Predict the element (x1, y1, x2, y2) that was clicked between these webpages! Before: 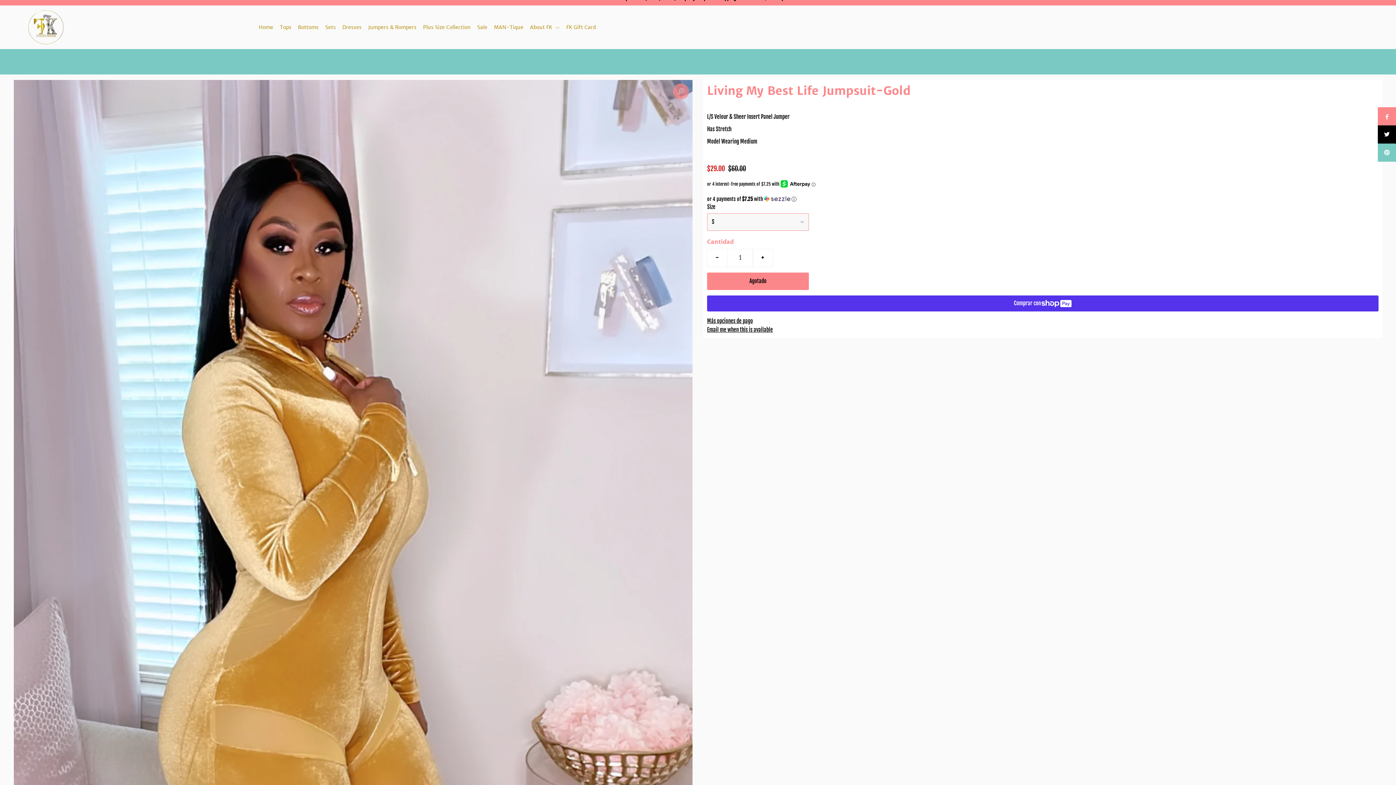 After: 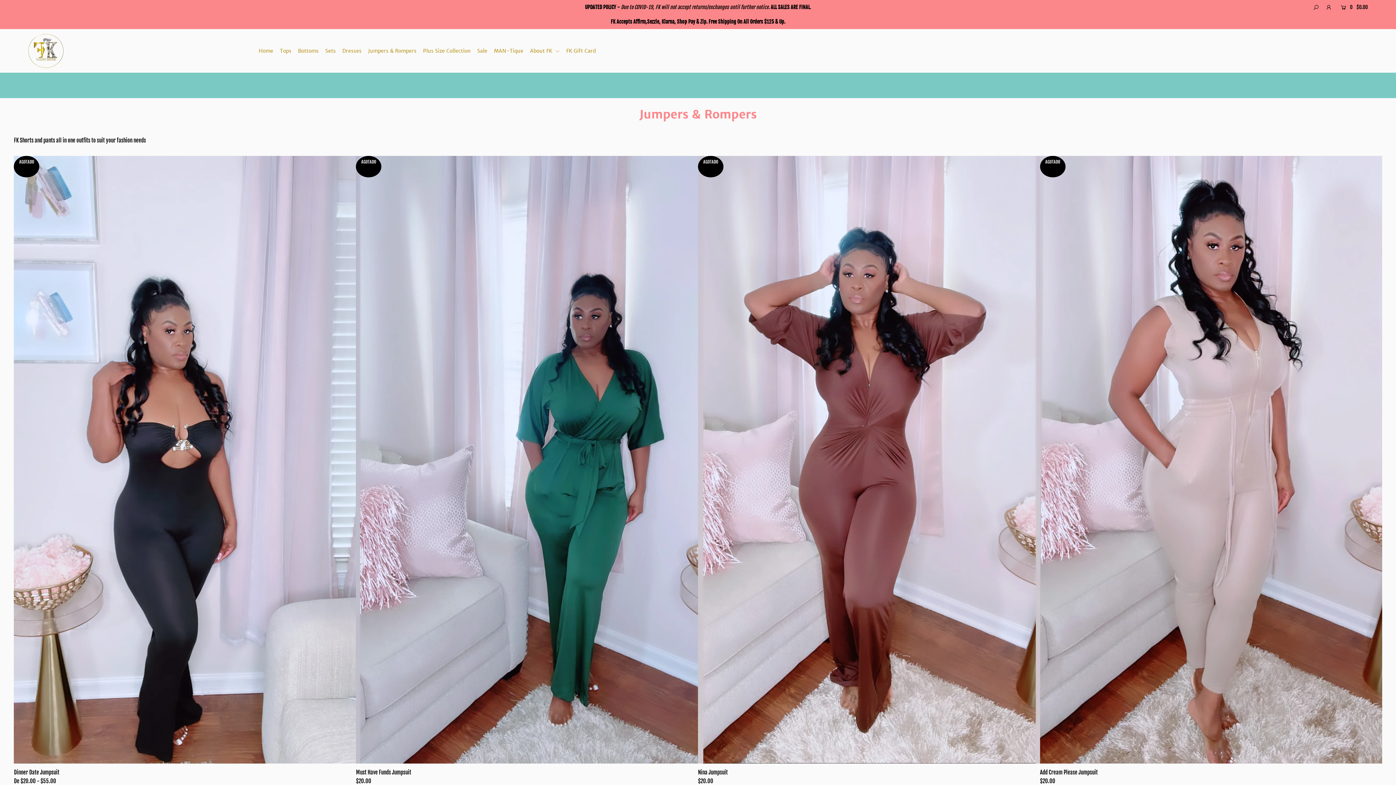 Action: label: Jumpers & Rompers bbox: (368, 23, 422, 30)